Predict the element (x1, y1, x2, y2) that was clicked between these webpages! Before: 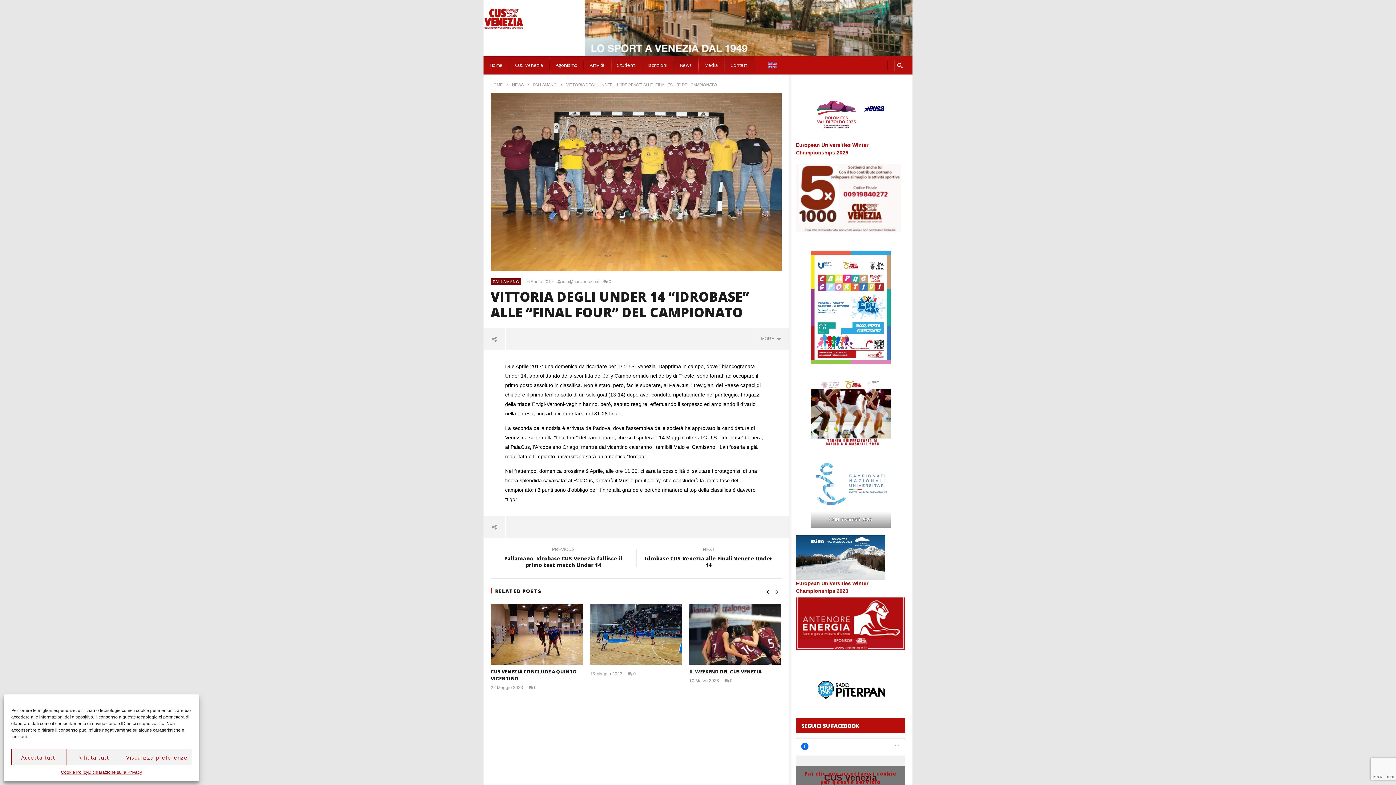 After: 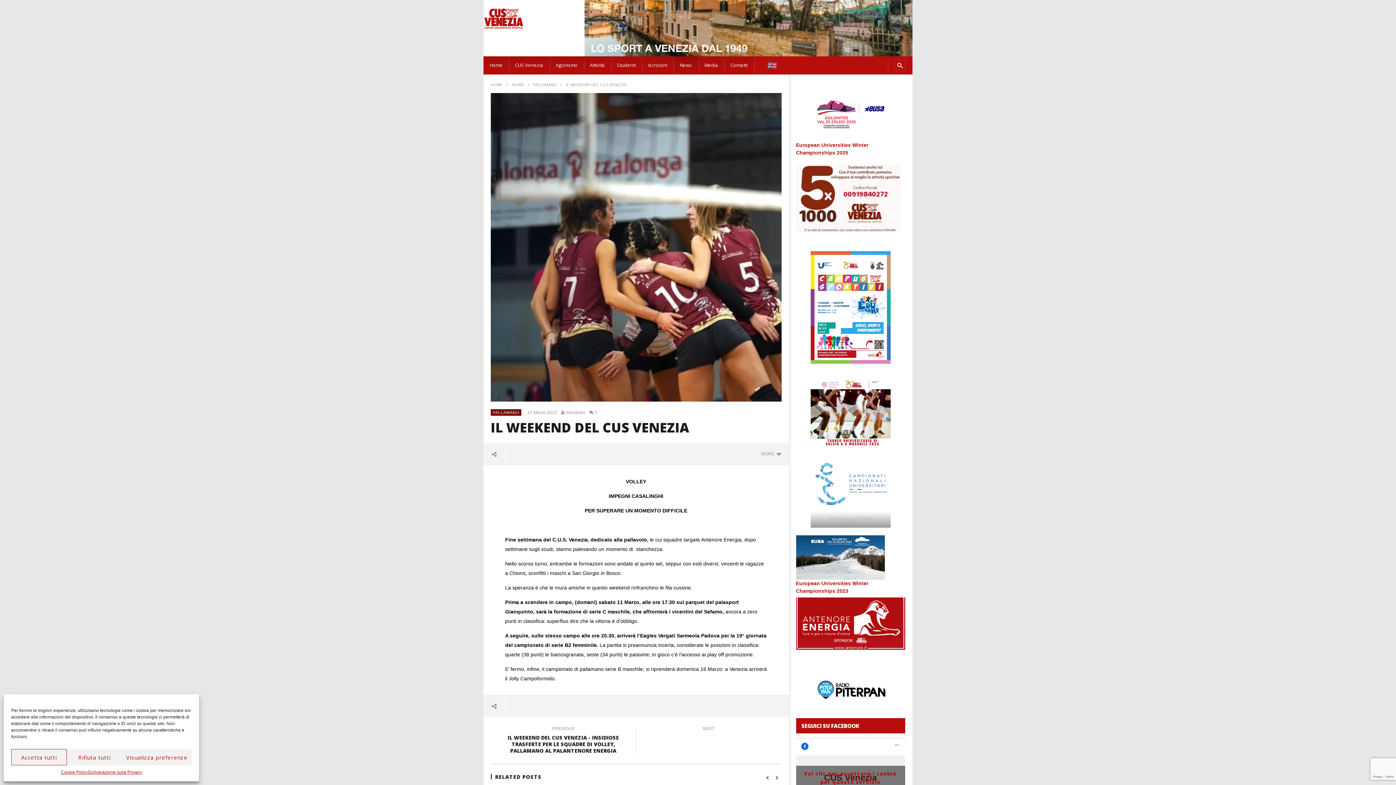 Action: bbox: (689, 603, 781, 665)